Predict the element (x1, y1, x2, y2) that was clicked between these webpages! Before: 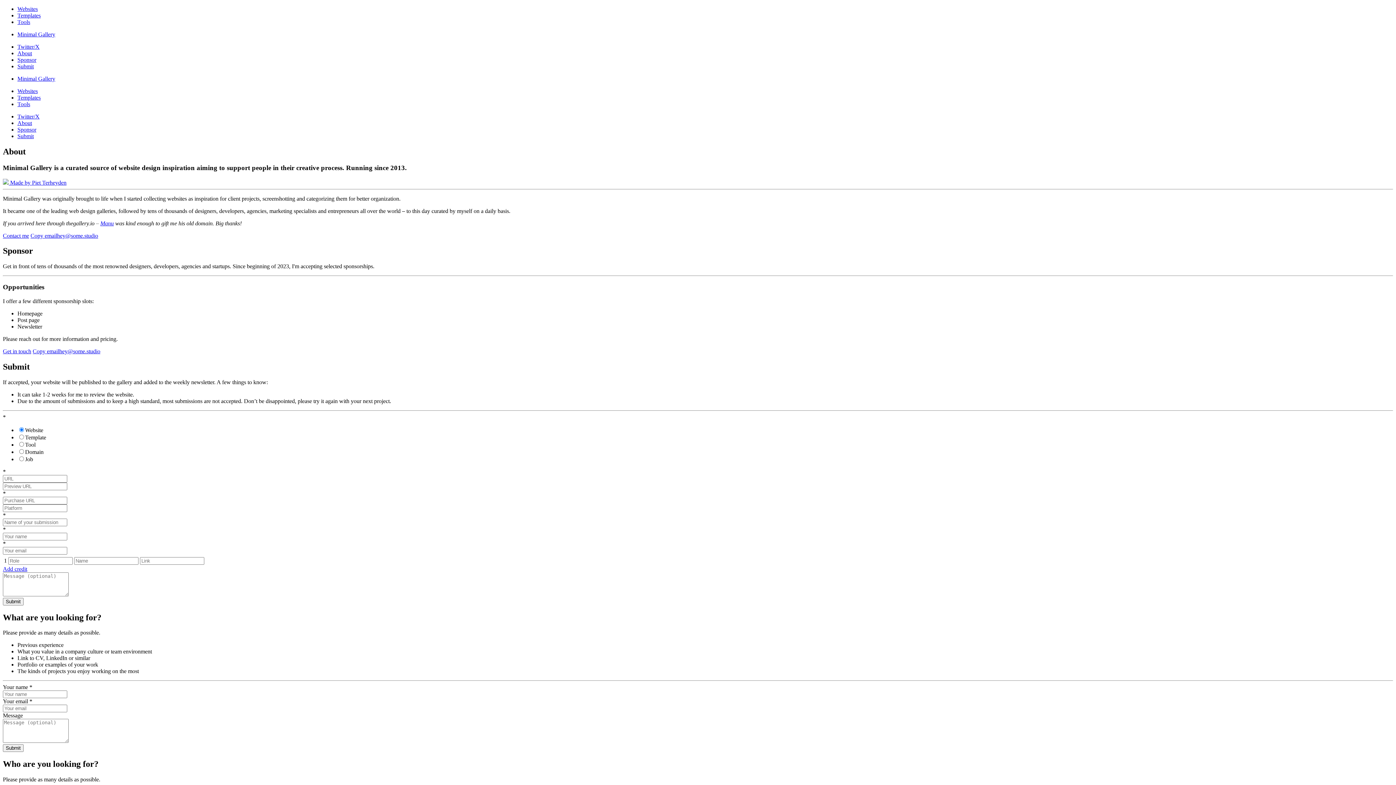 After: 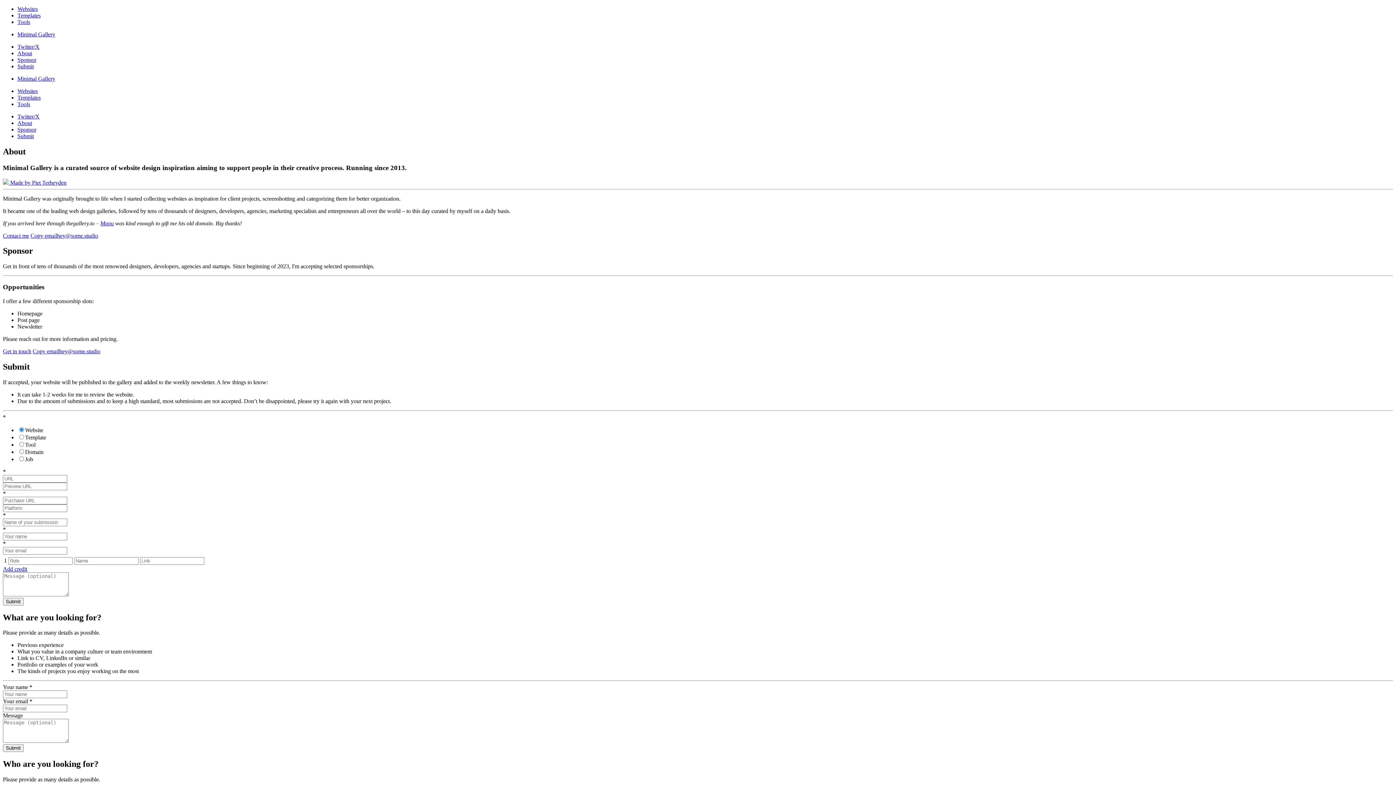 Action: label: Websites bbox: (17, 5, 37, 12)